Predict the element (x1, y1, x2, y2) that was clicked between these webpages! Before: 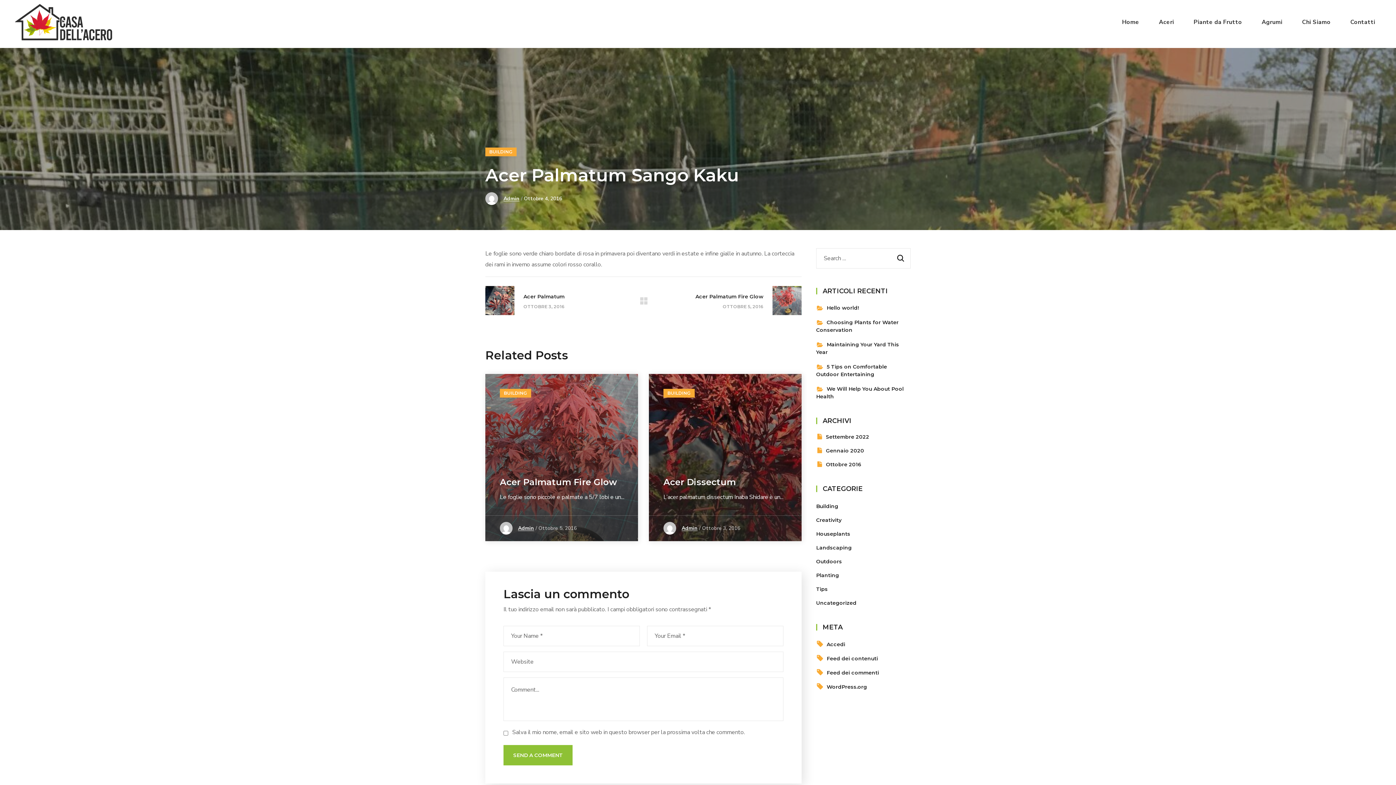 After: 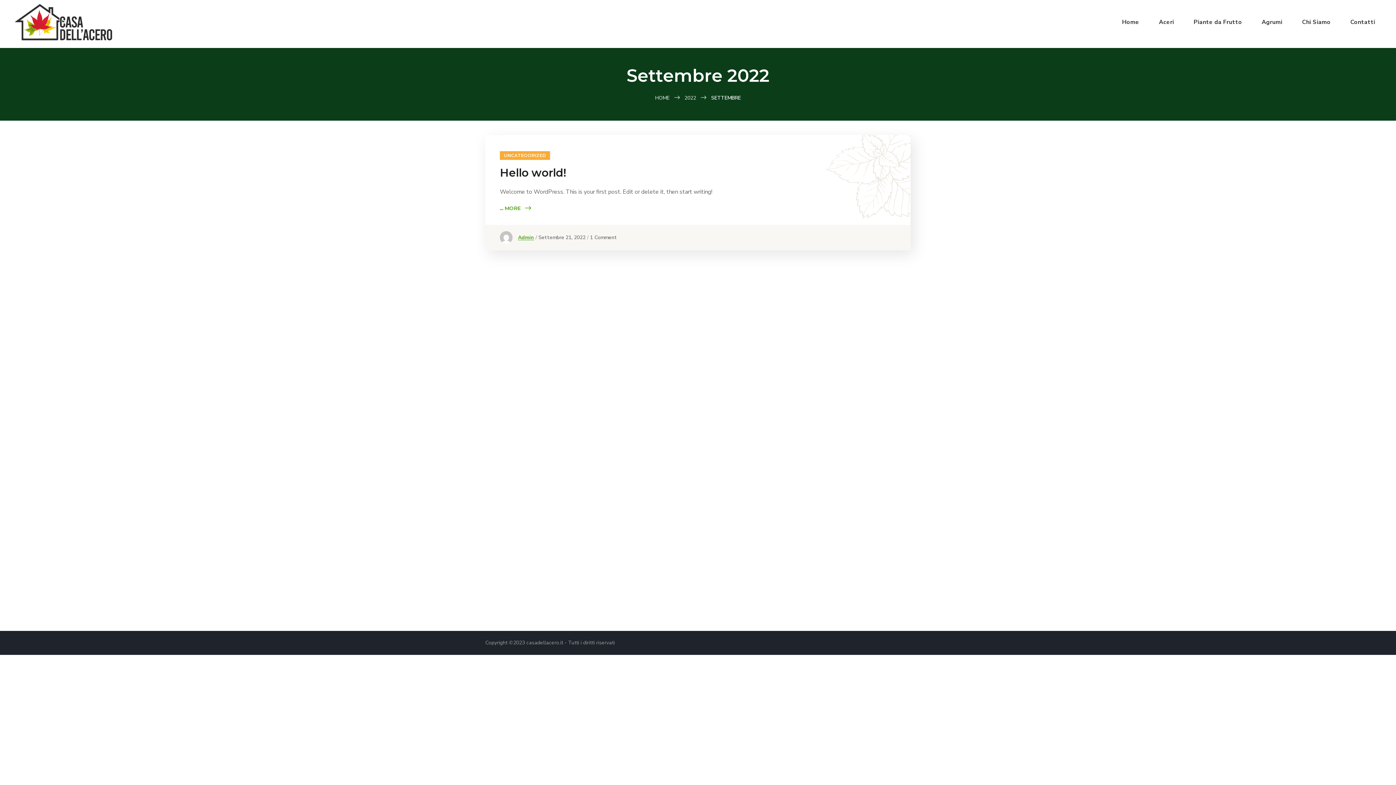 Action: label: Settembre 2022 bbox: (826, 433, 869, 440)